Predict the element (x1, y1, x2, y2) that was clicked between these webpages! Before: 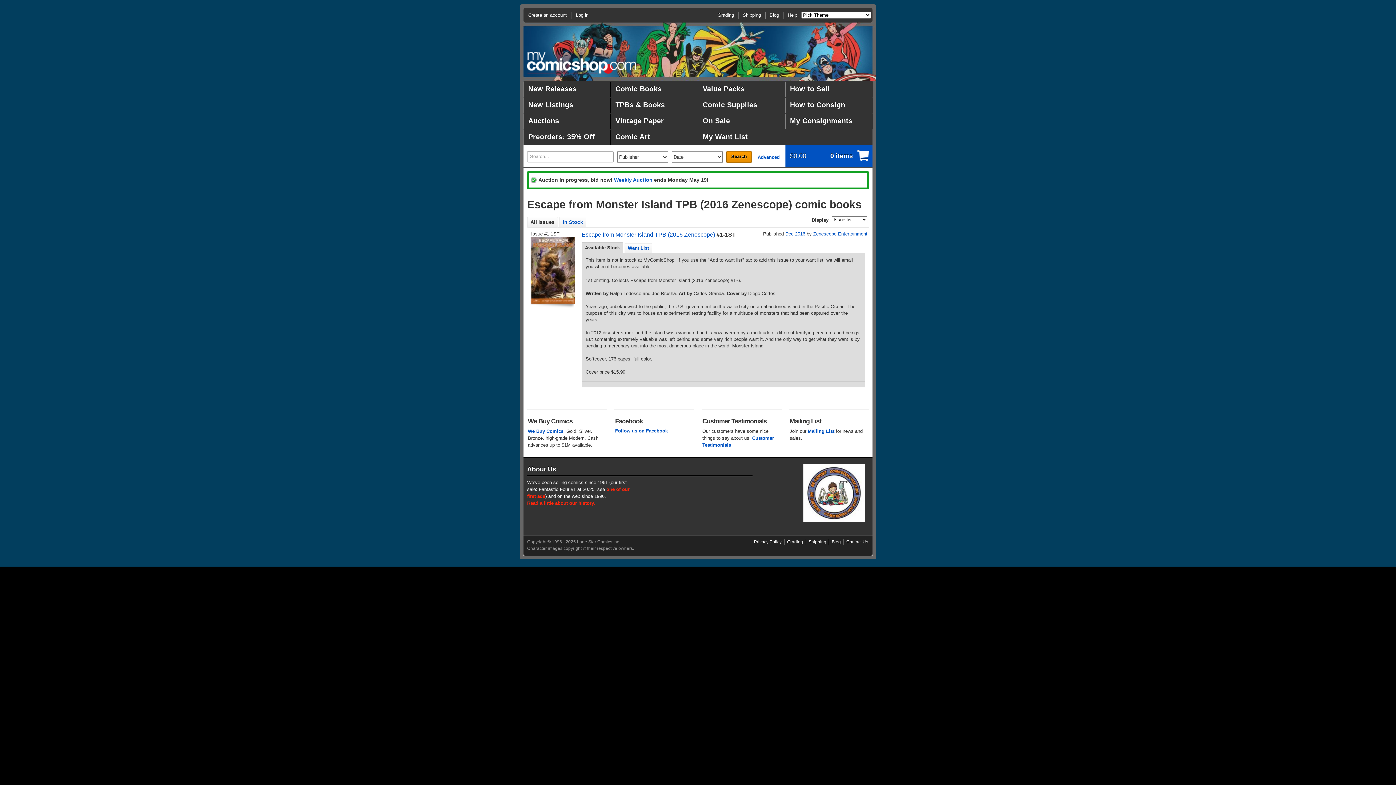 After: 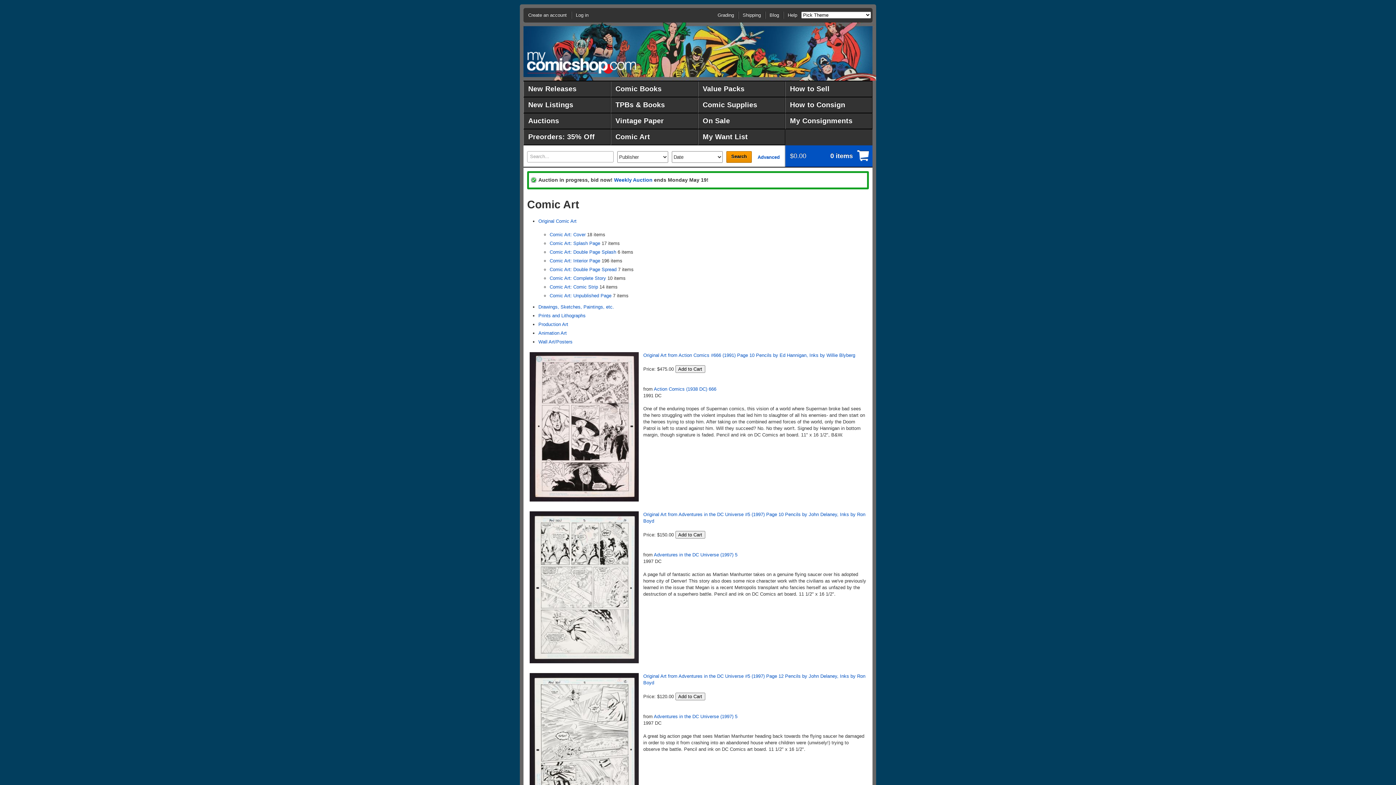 Action: bbox: (610, 129, 698, 145) label: Comic Art